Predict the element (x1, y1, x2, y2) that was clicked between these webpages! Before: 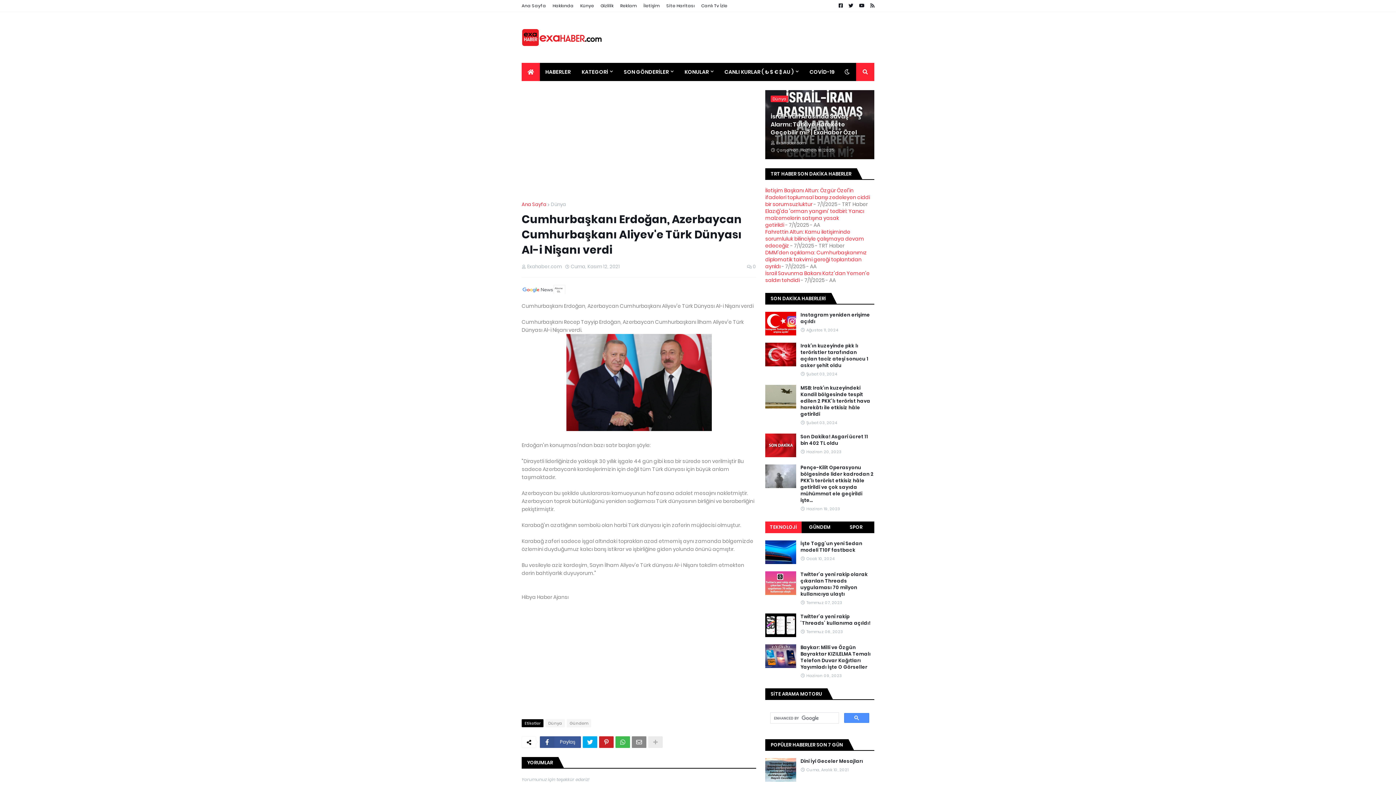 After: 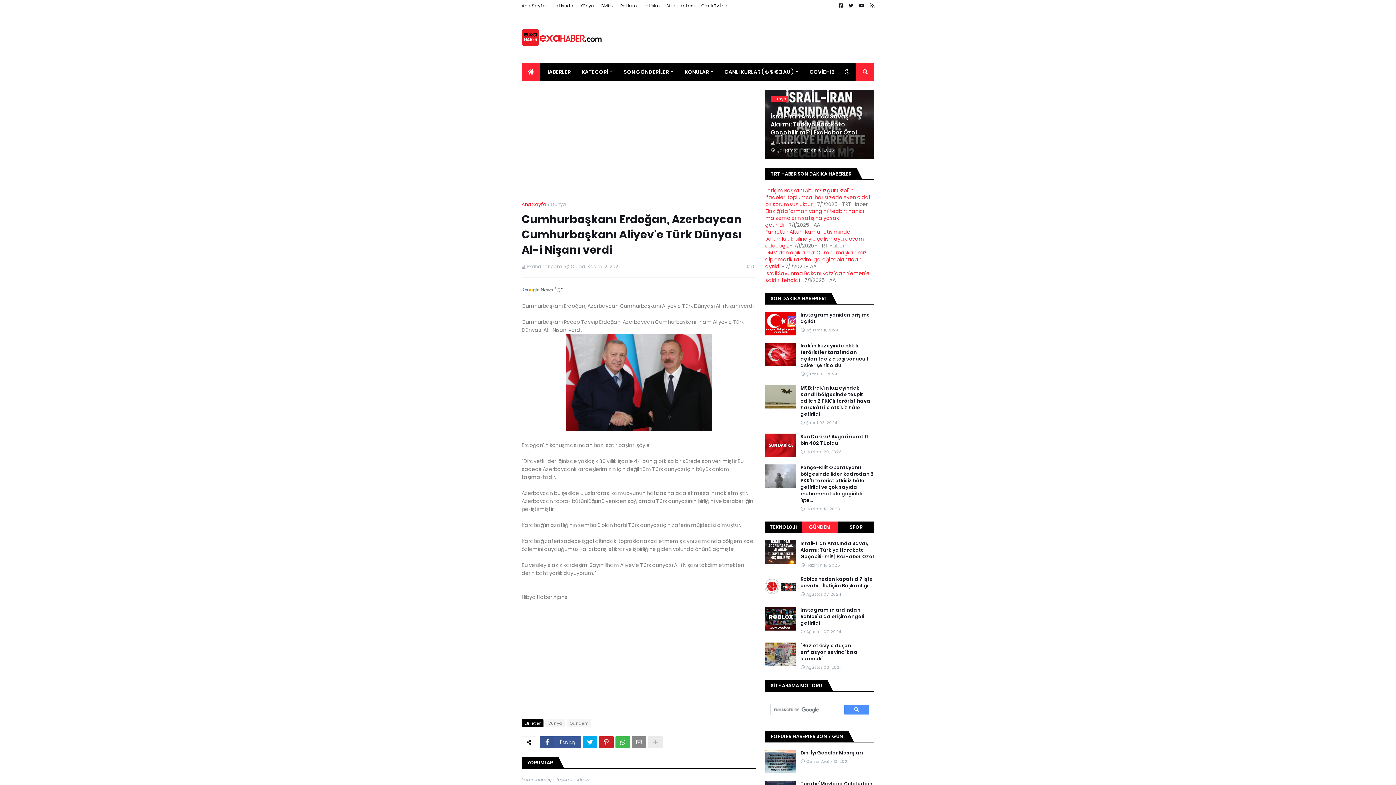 Action: bbox: (801, 521, 838, 533) label: GÜNDEM